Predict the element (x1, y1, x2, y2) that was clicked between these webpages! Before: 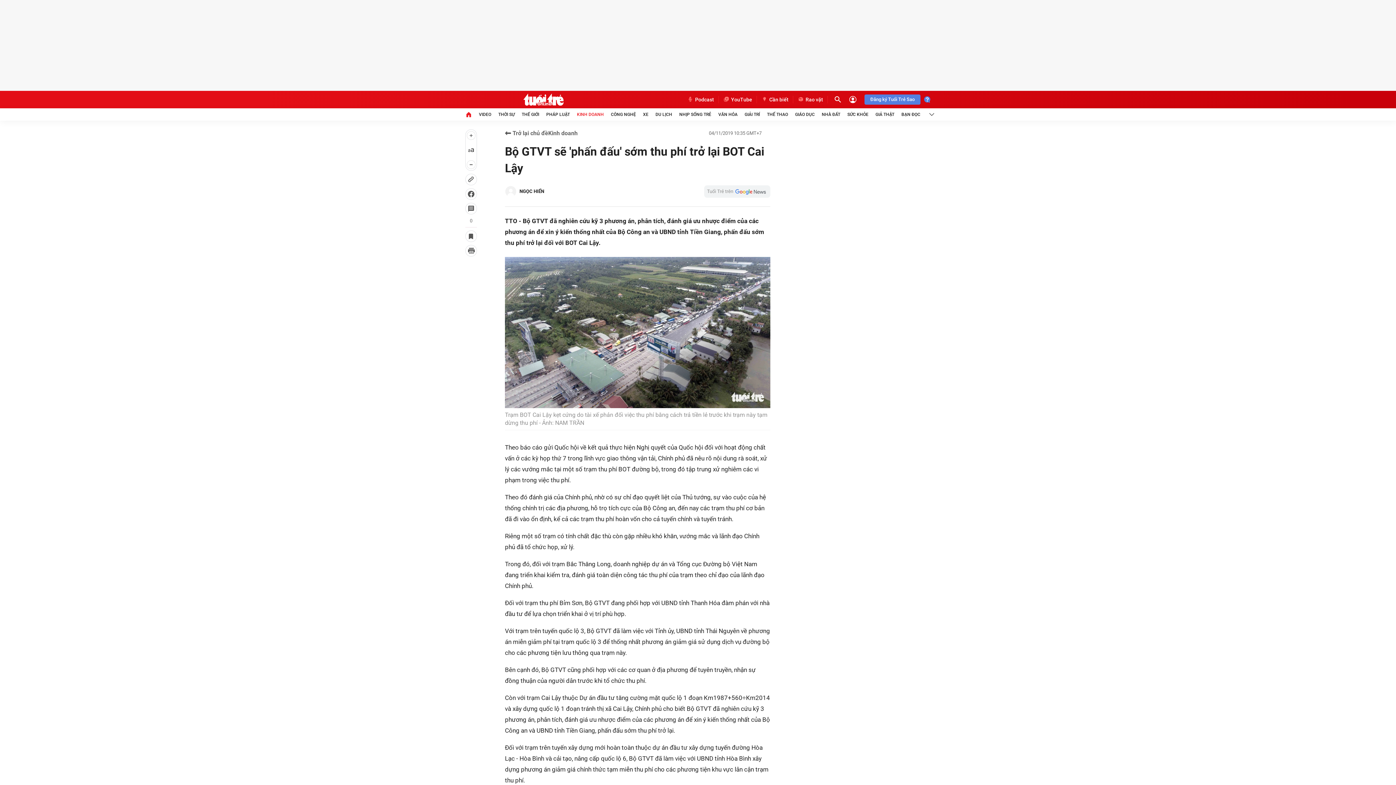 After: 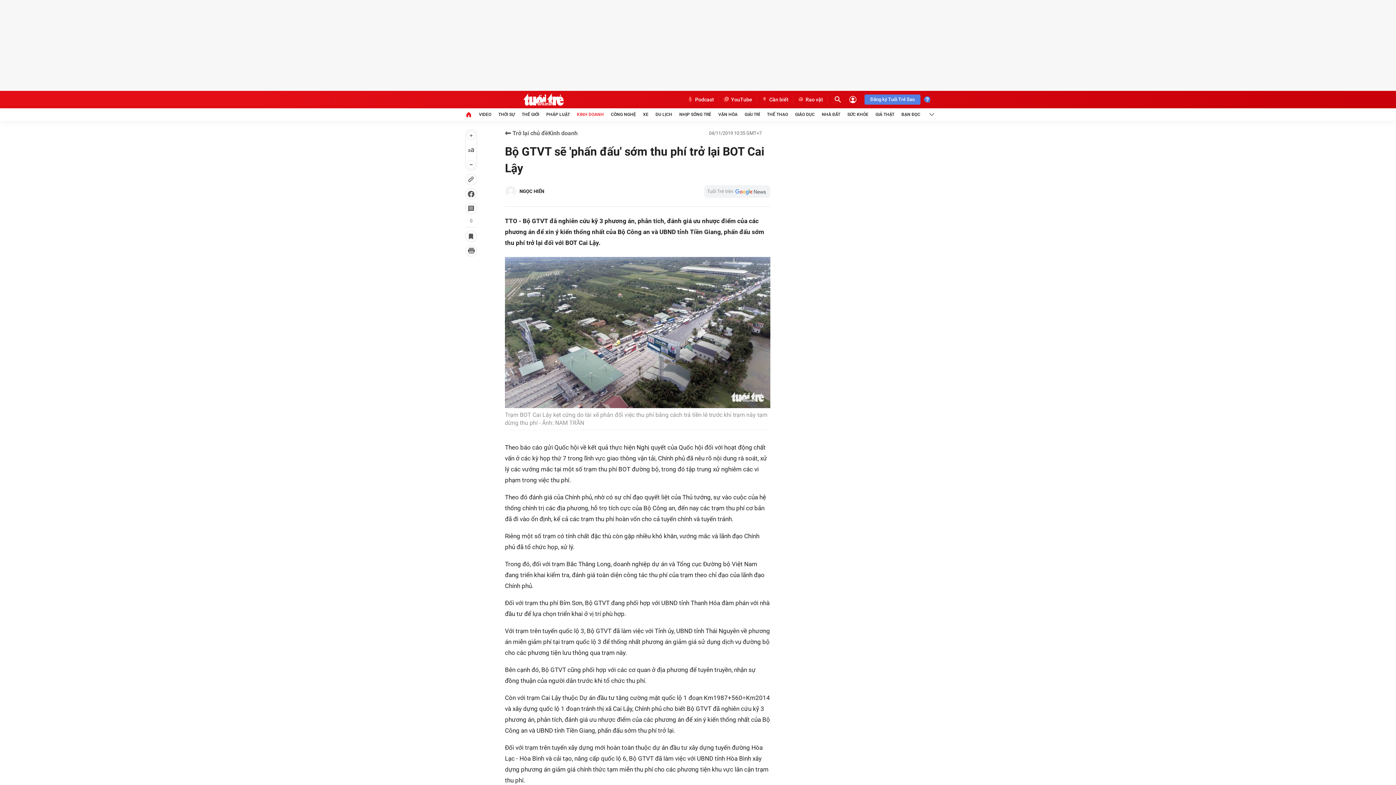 Action: bbox: (718, 96, 757, 103) label: YouTube